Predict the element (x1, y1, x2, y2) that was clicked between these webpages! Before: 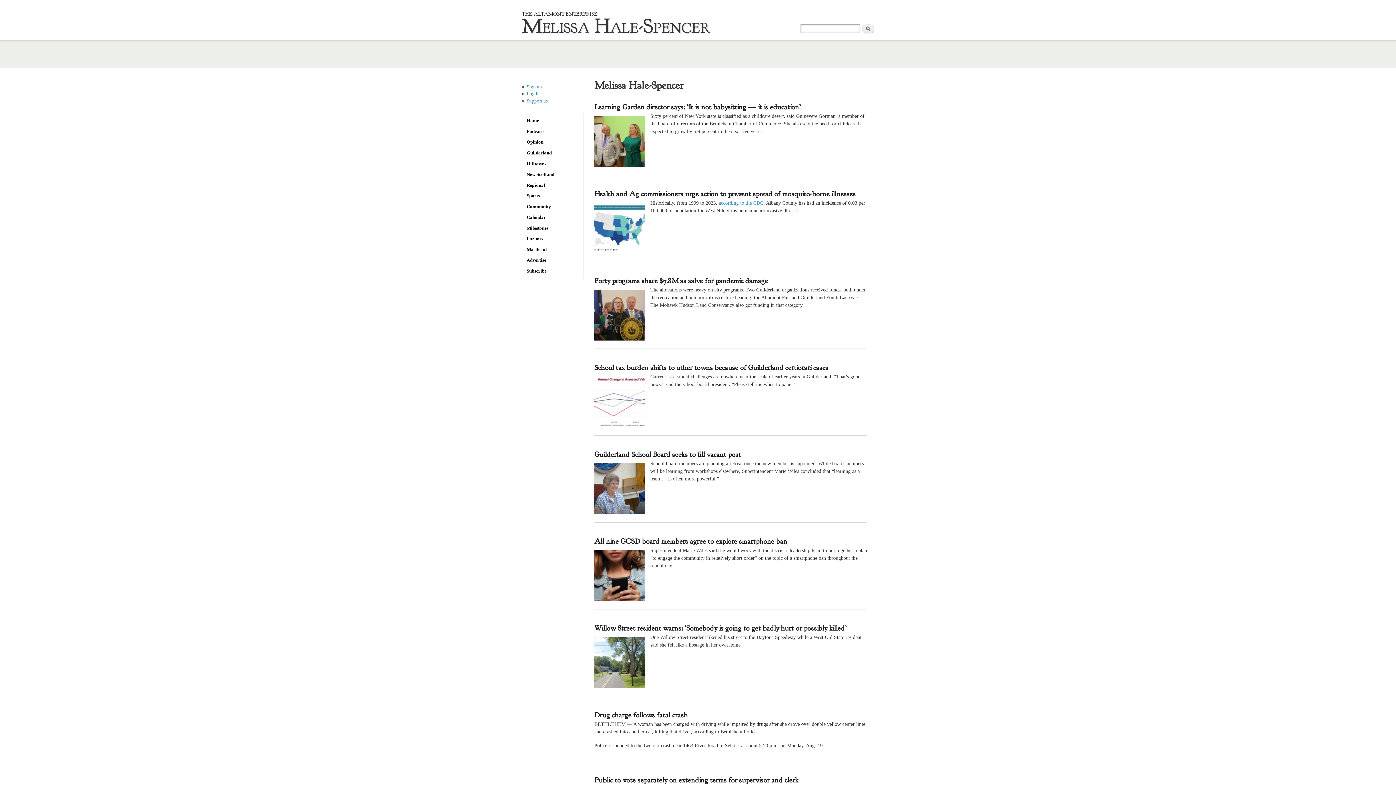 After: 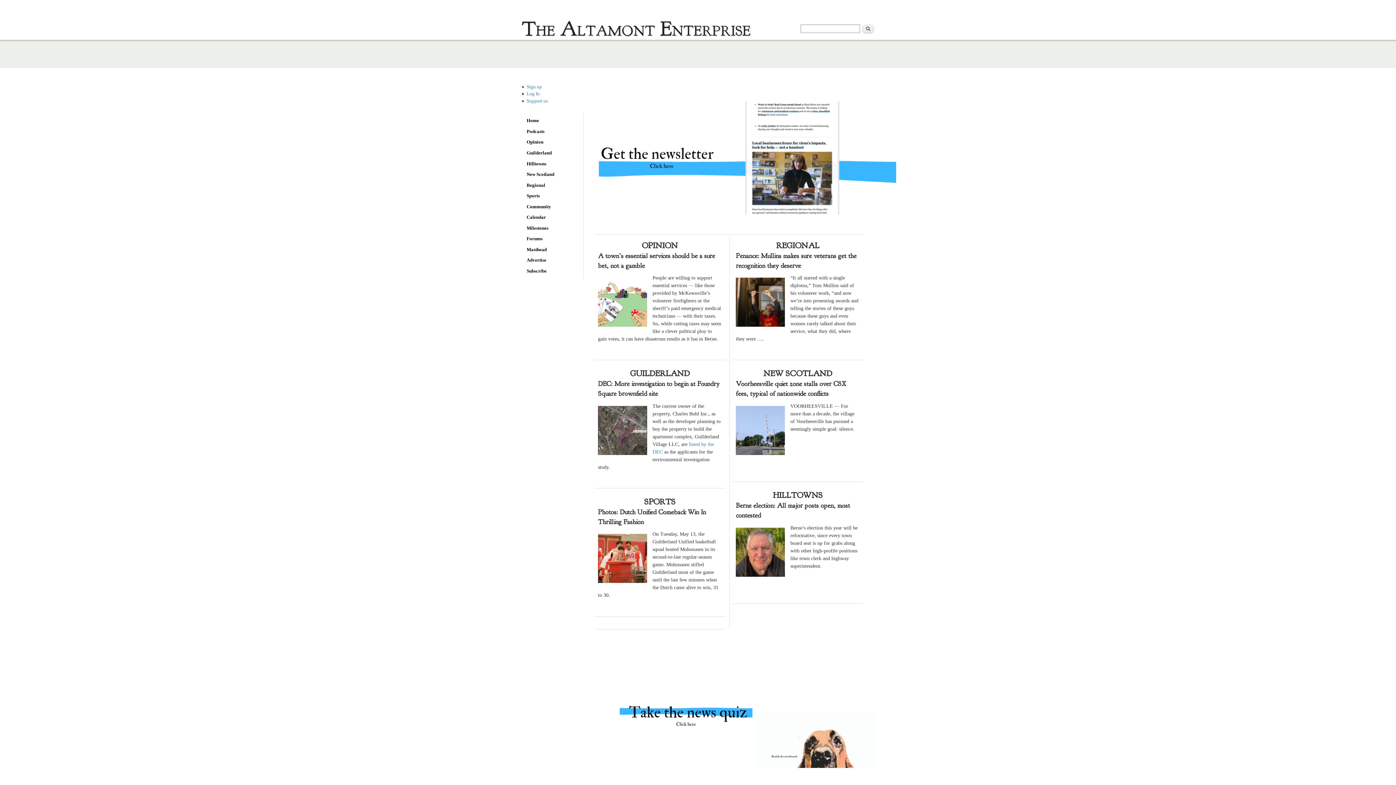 Action: label: Home bbox: (526, 118, 539, 123)